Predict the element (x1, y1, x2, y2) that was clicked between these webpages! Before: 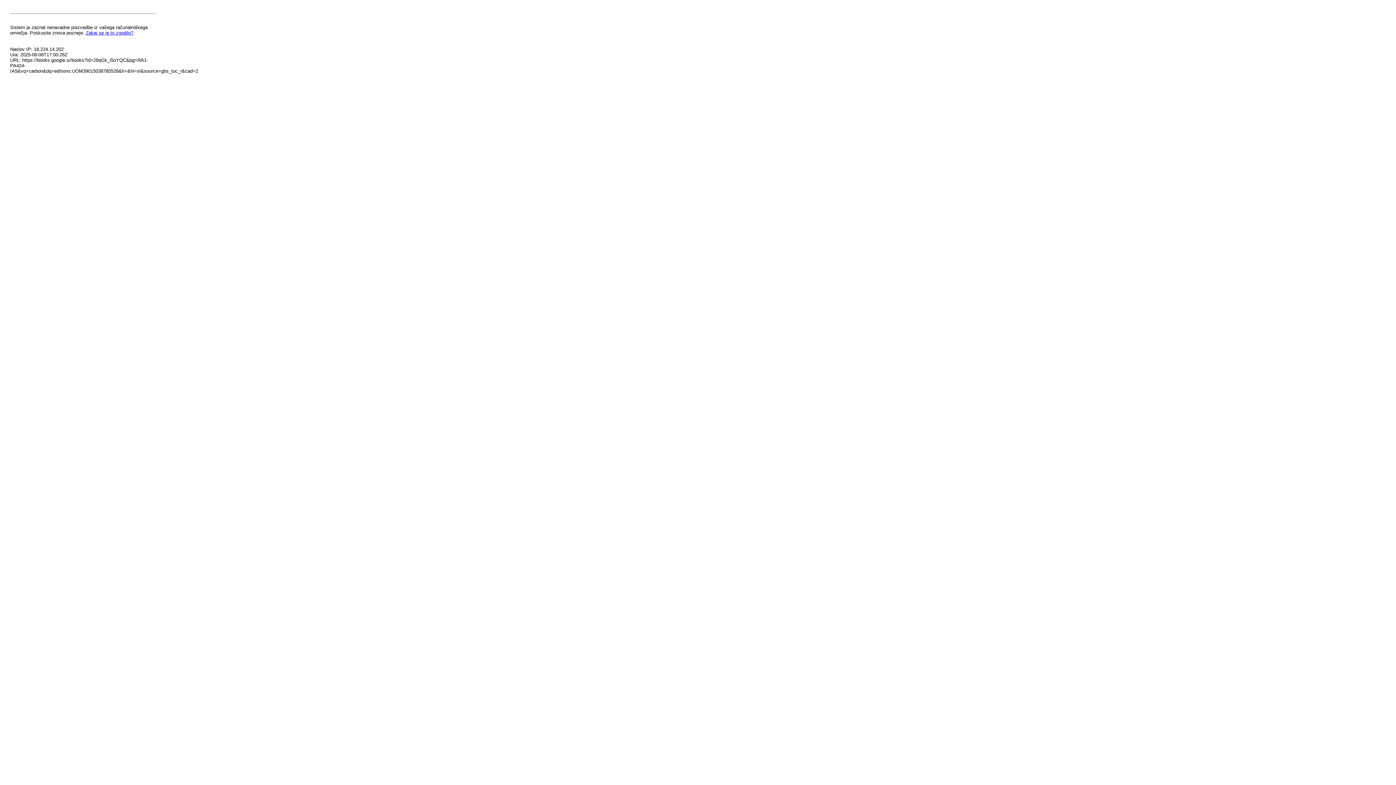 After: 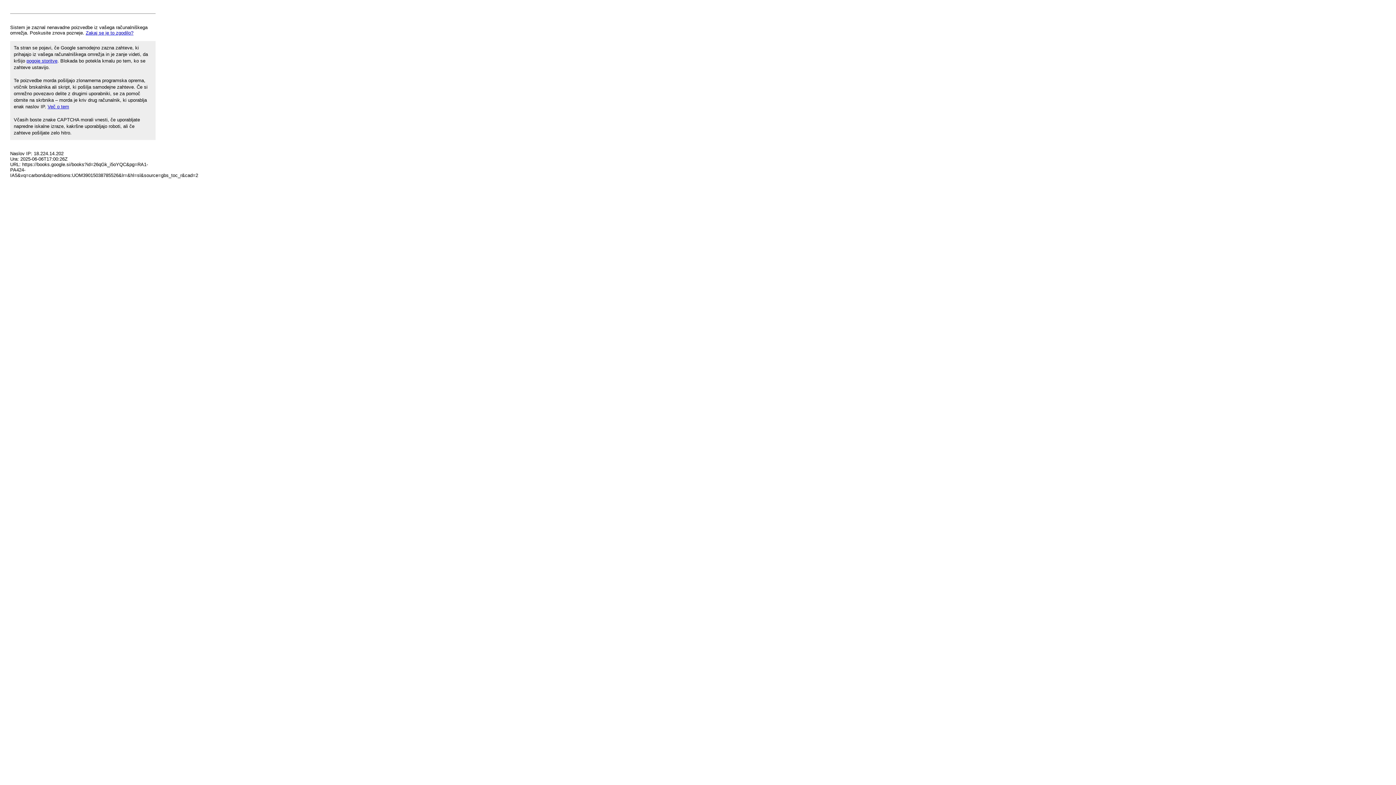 Action: label: Zakaj se je to zgodilo? bbox: (85, 30, 133, 35)